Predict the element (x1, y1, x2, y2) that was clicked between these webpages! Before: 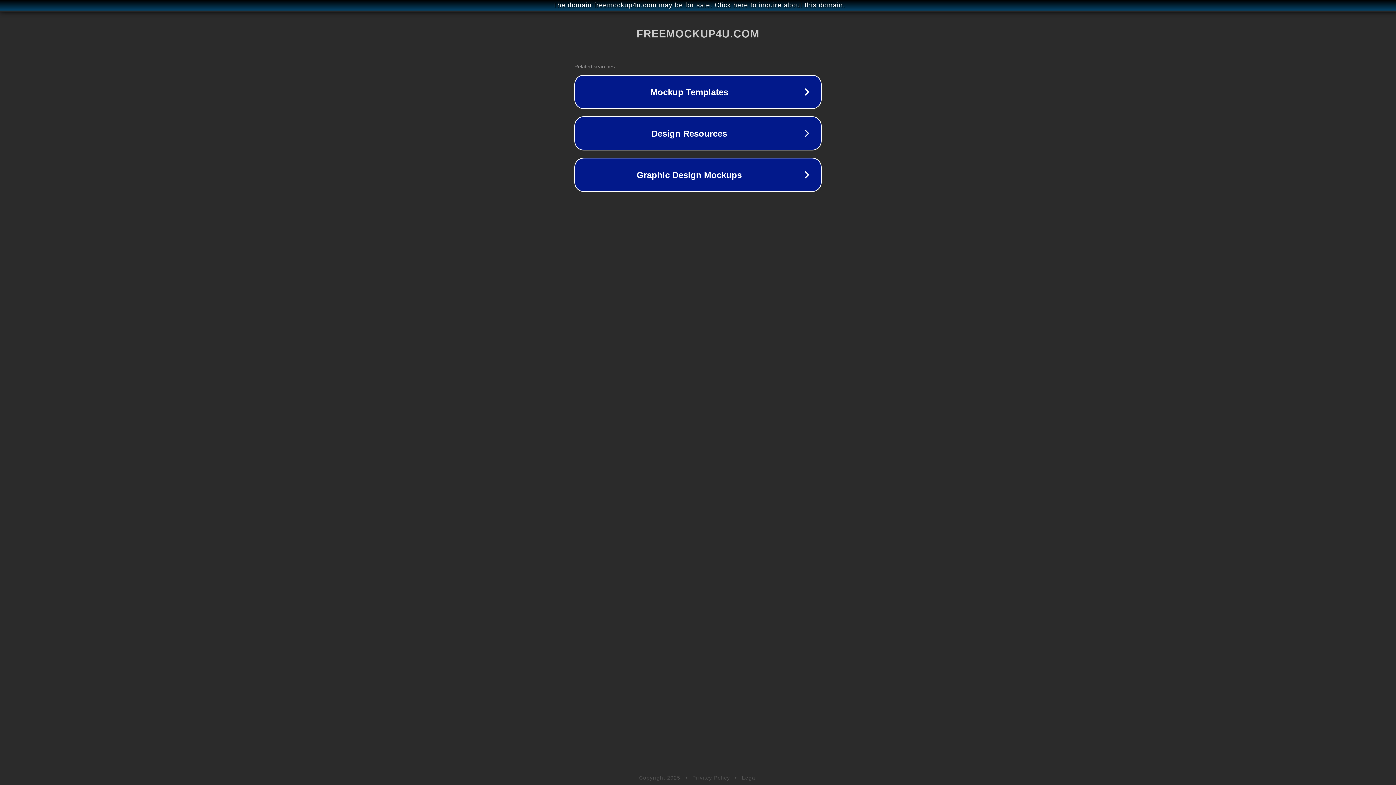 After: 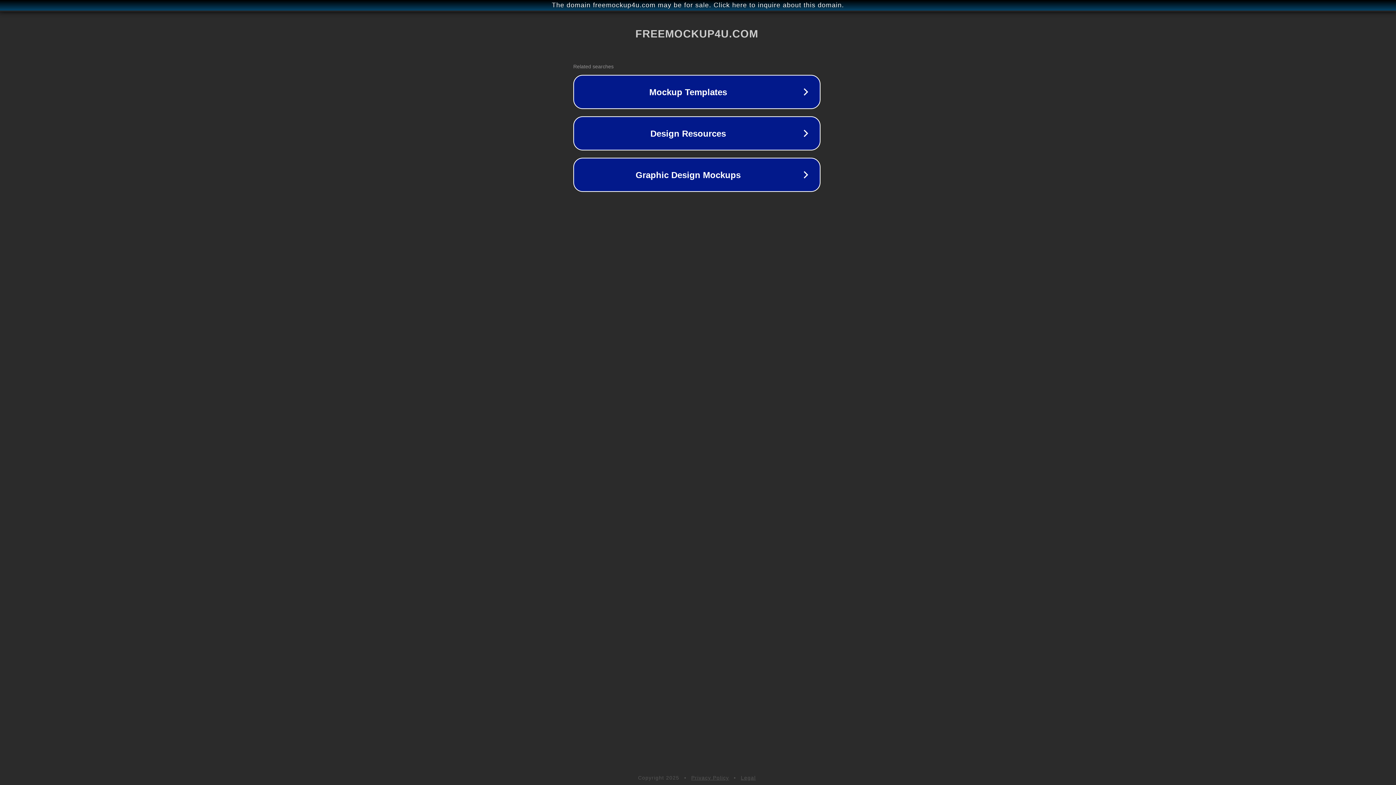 Action: label: The domain freemockup4u.com may be for sale. Click here to inquire about this domain. bbox: (1, 1, 1397, 9)